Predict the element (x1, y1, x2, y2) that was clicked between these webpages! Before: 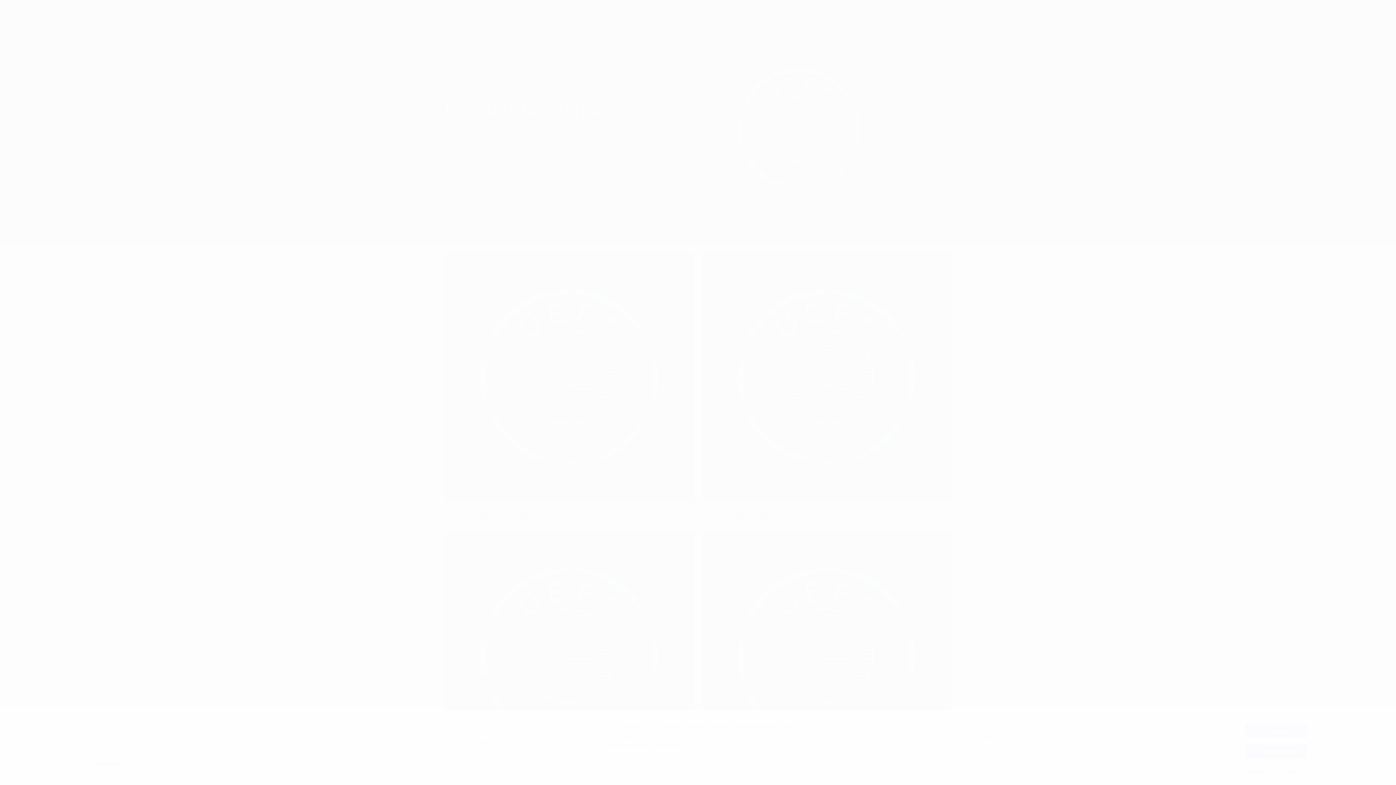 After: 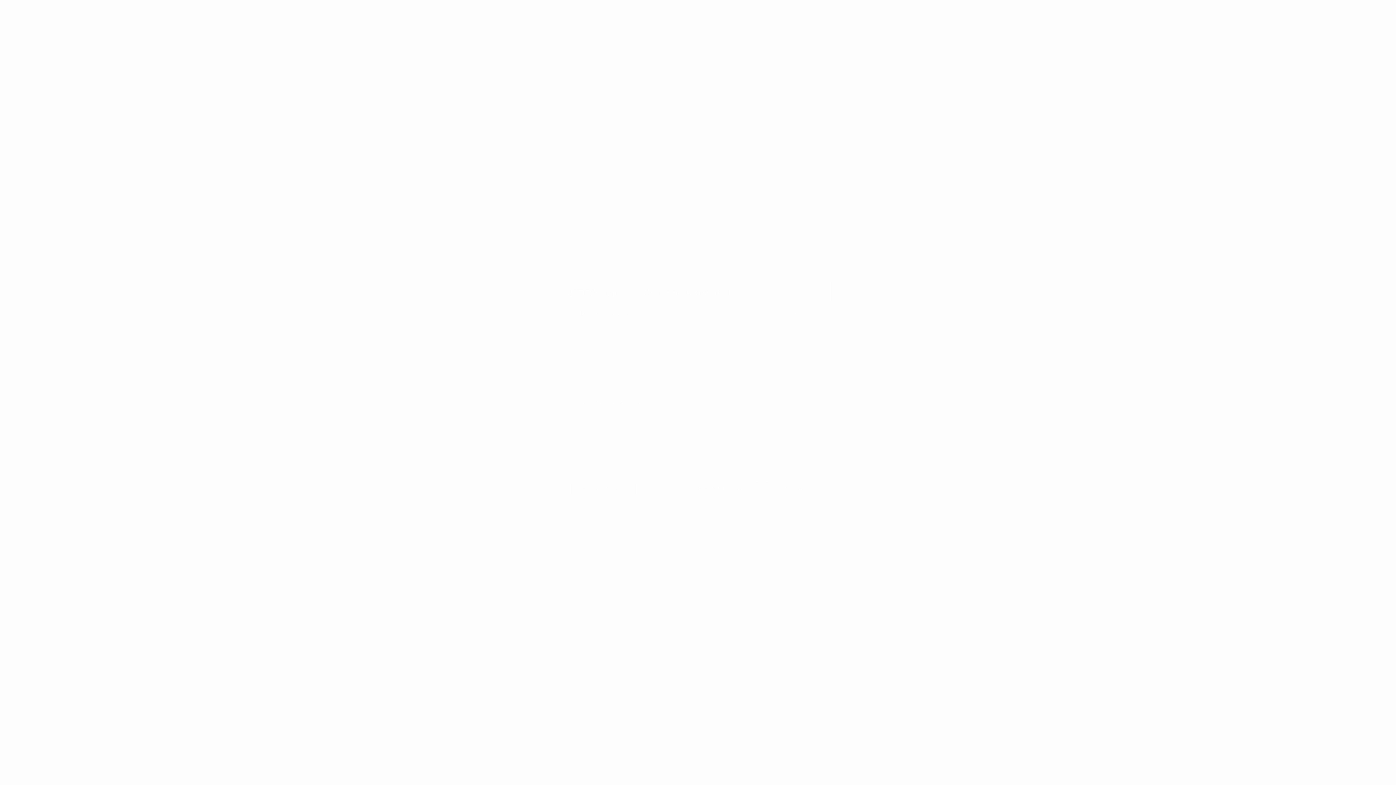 Action: label: Lista de asociados (proveedores) bbox: (609, 742, 686, 749)